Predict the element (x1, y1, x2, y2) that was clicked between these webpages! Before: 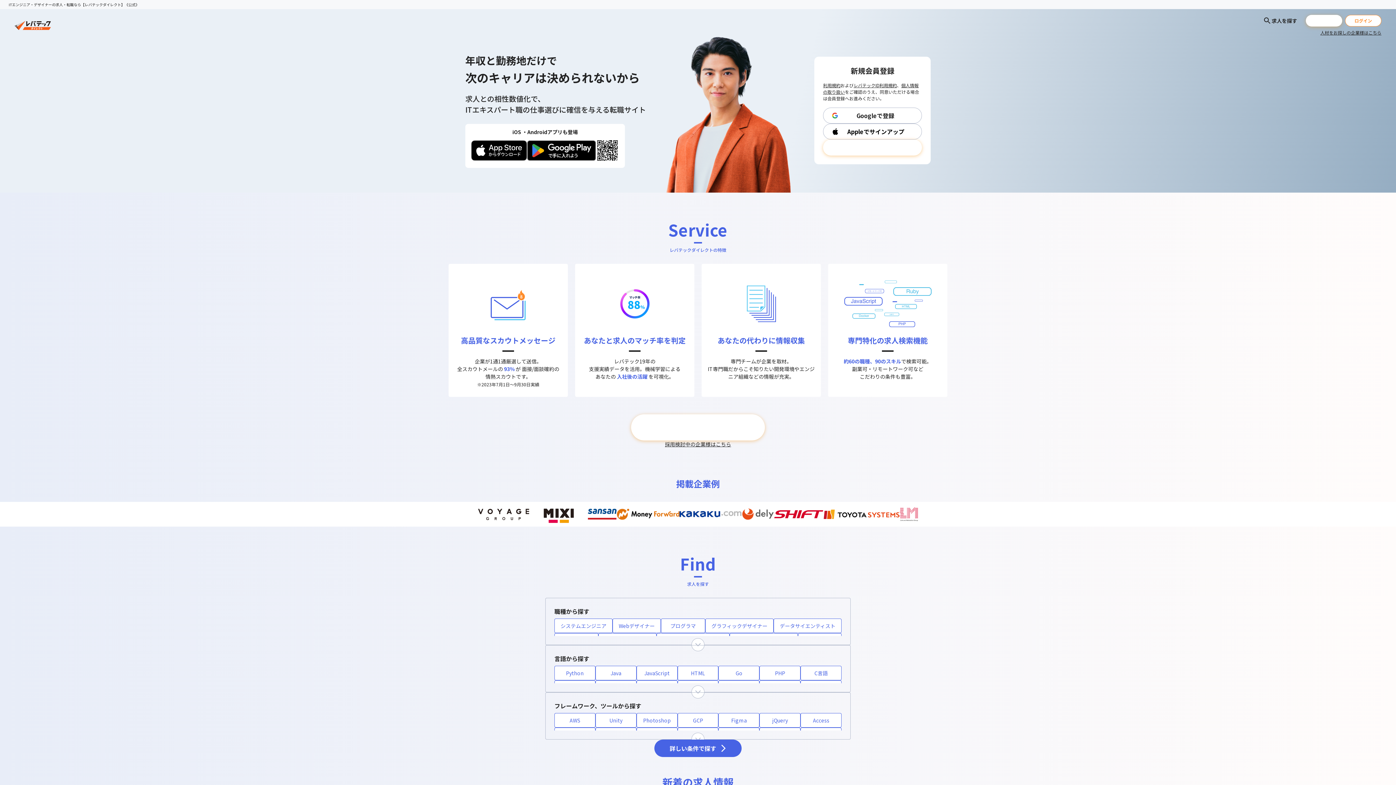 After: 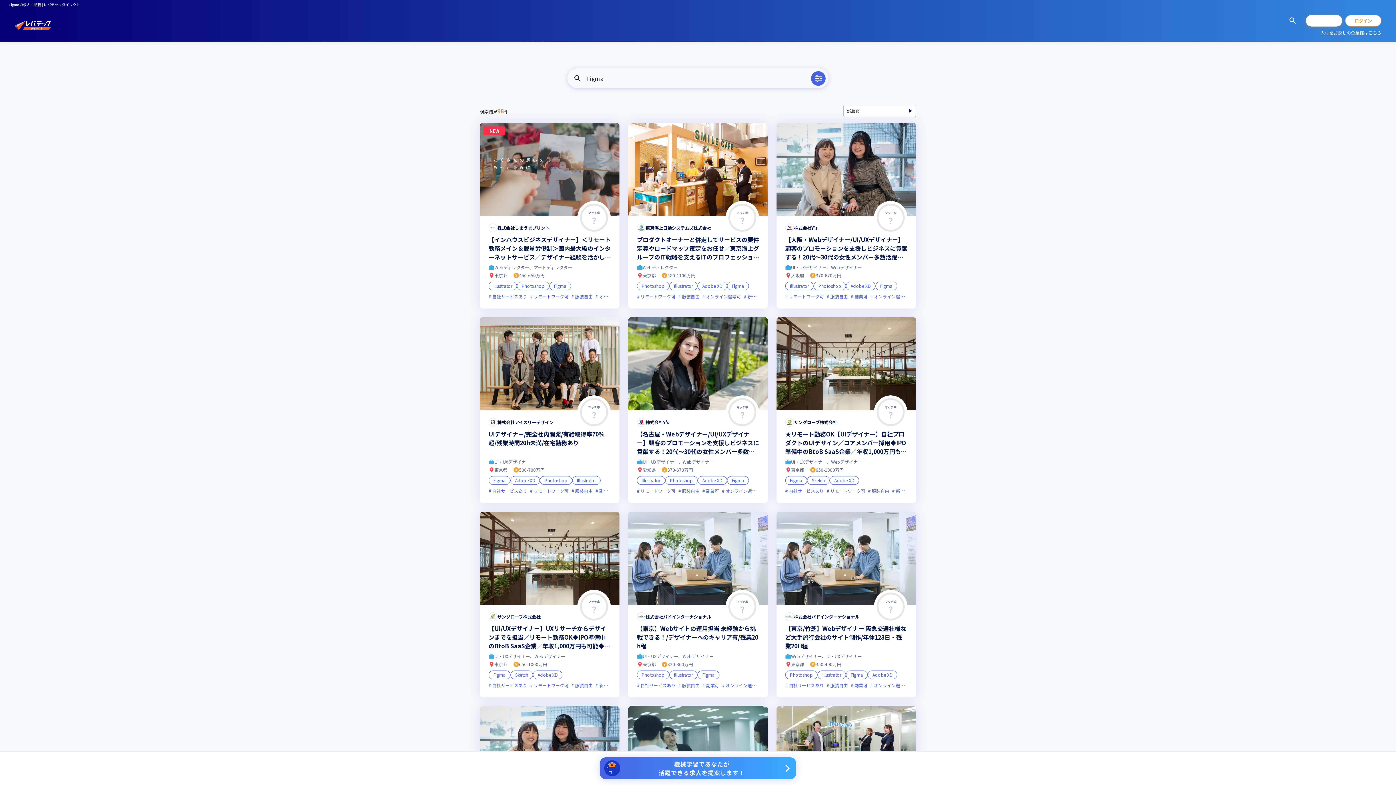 Action: bbox: (718, 713, 759, 728) label: Figma